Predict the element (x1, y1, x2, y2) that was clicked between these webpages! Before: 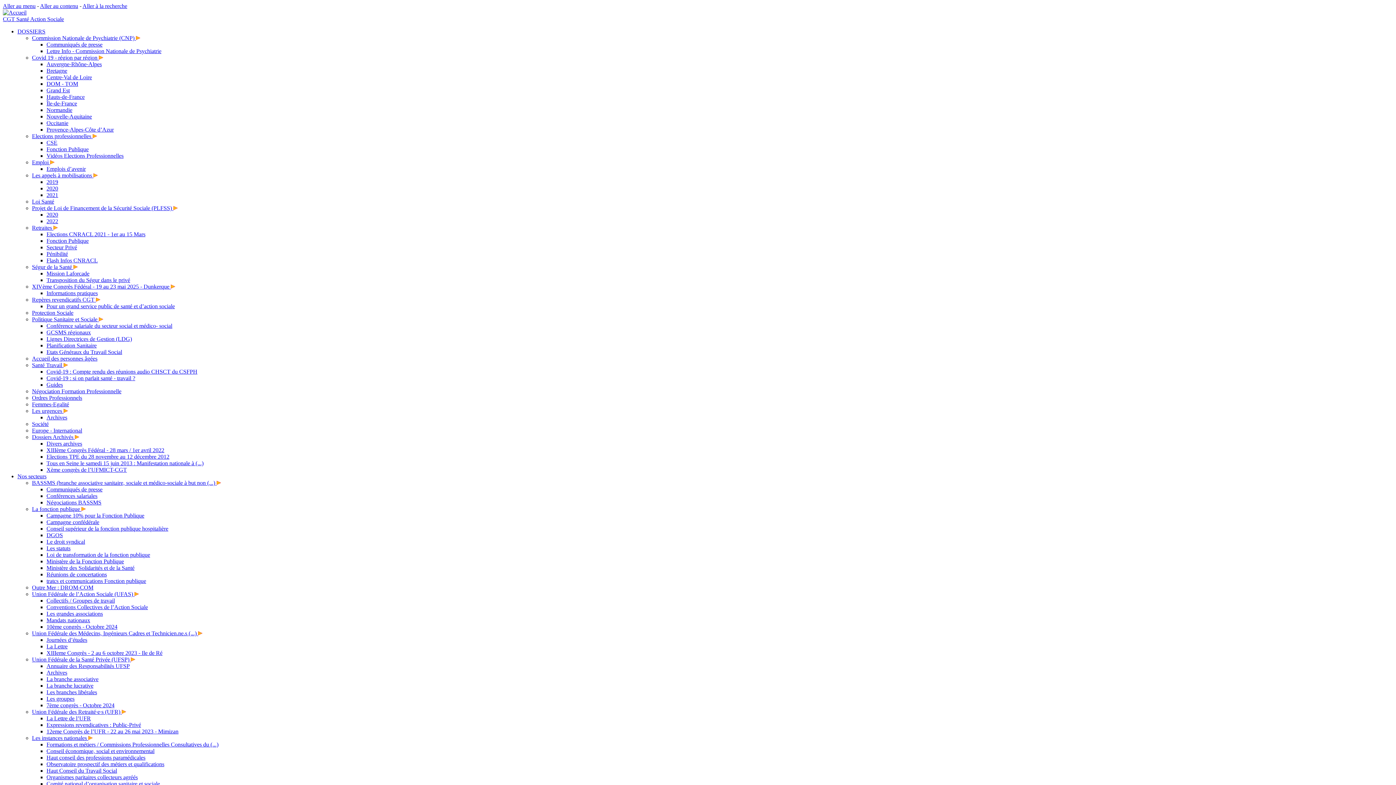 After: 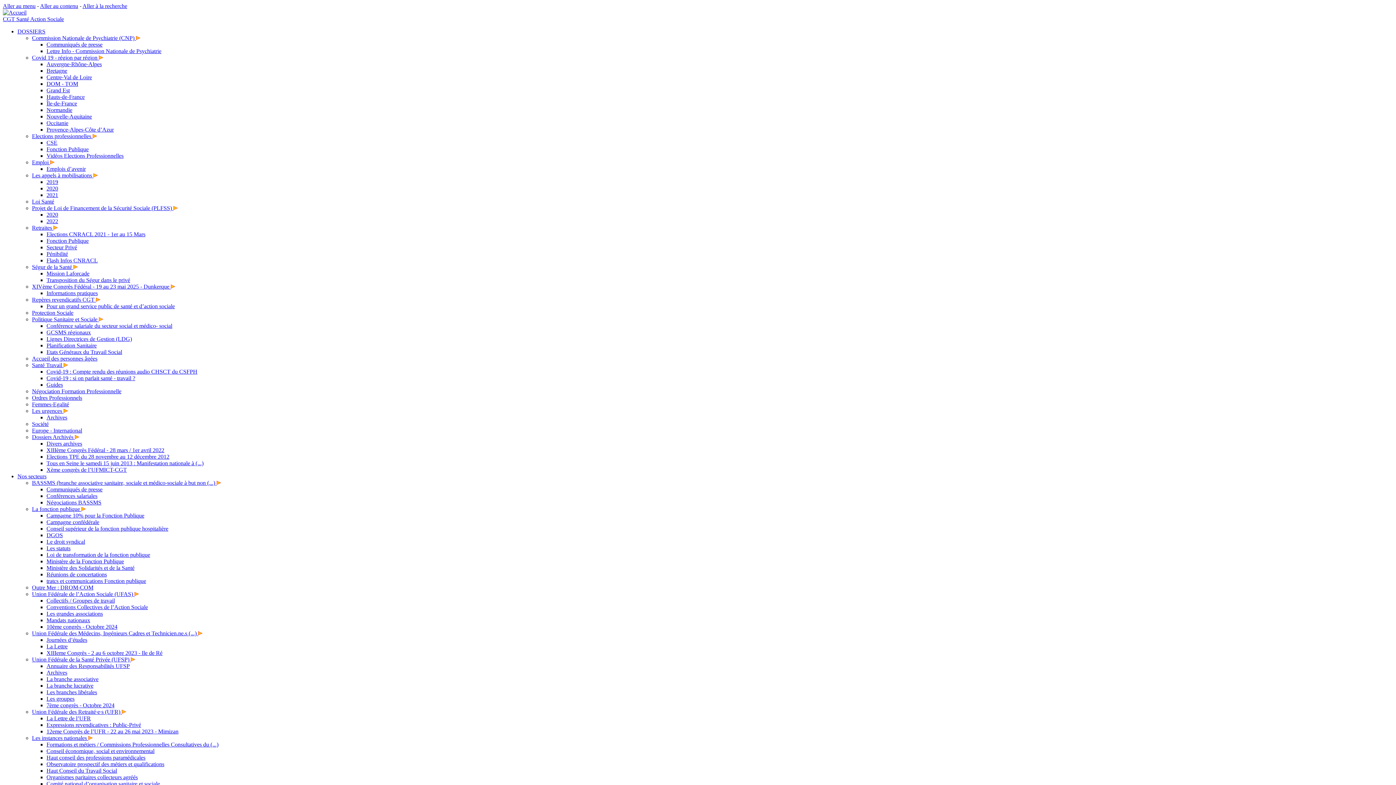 Action: bbox: (46, 493, 97, 499) label: Conférences salariales